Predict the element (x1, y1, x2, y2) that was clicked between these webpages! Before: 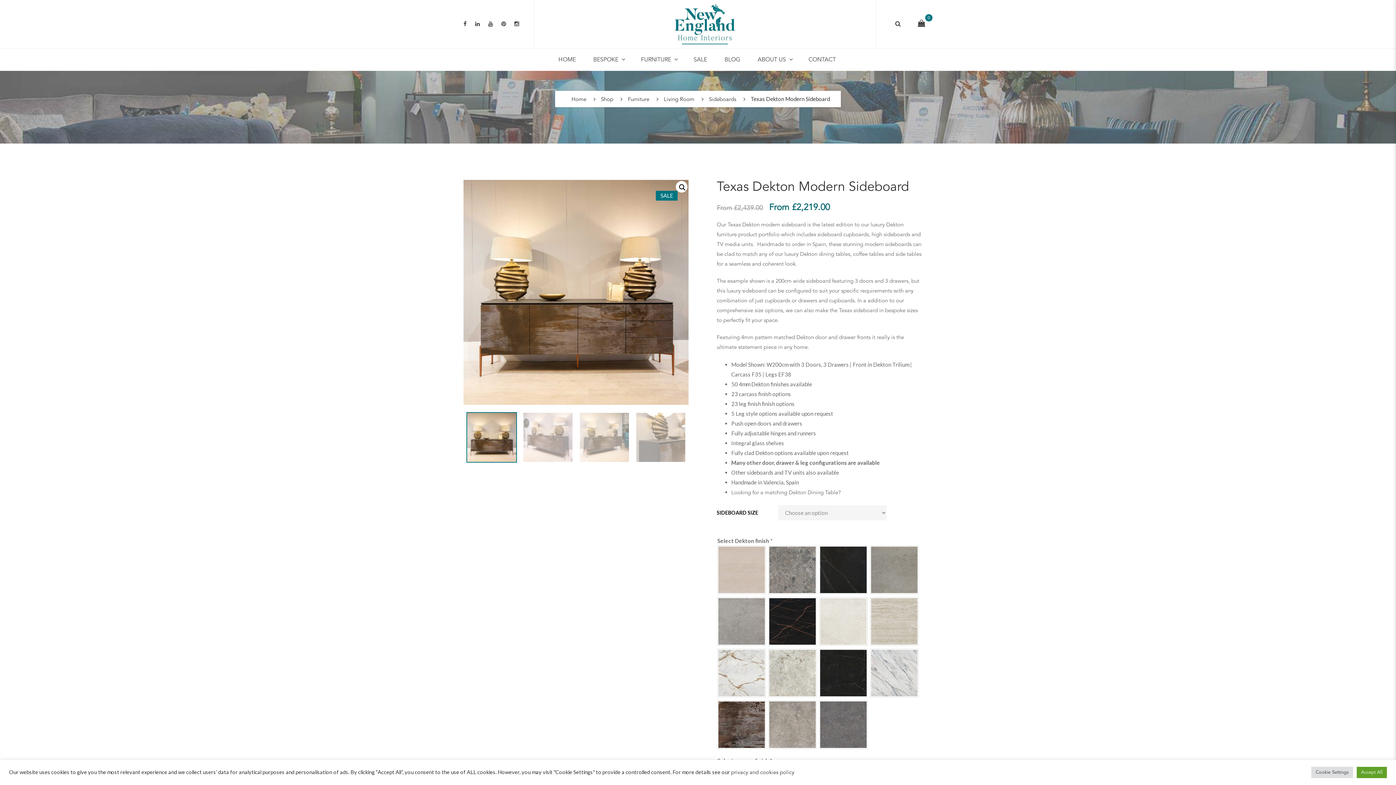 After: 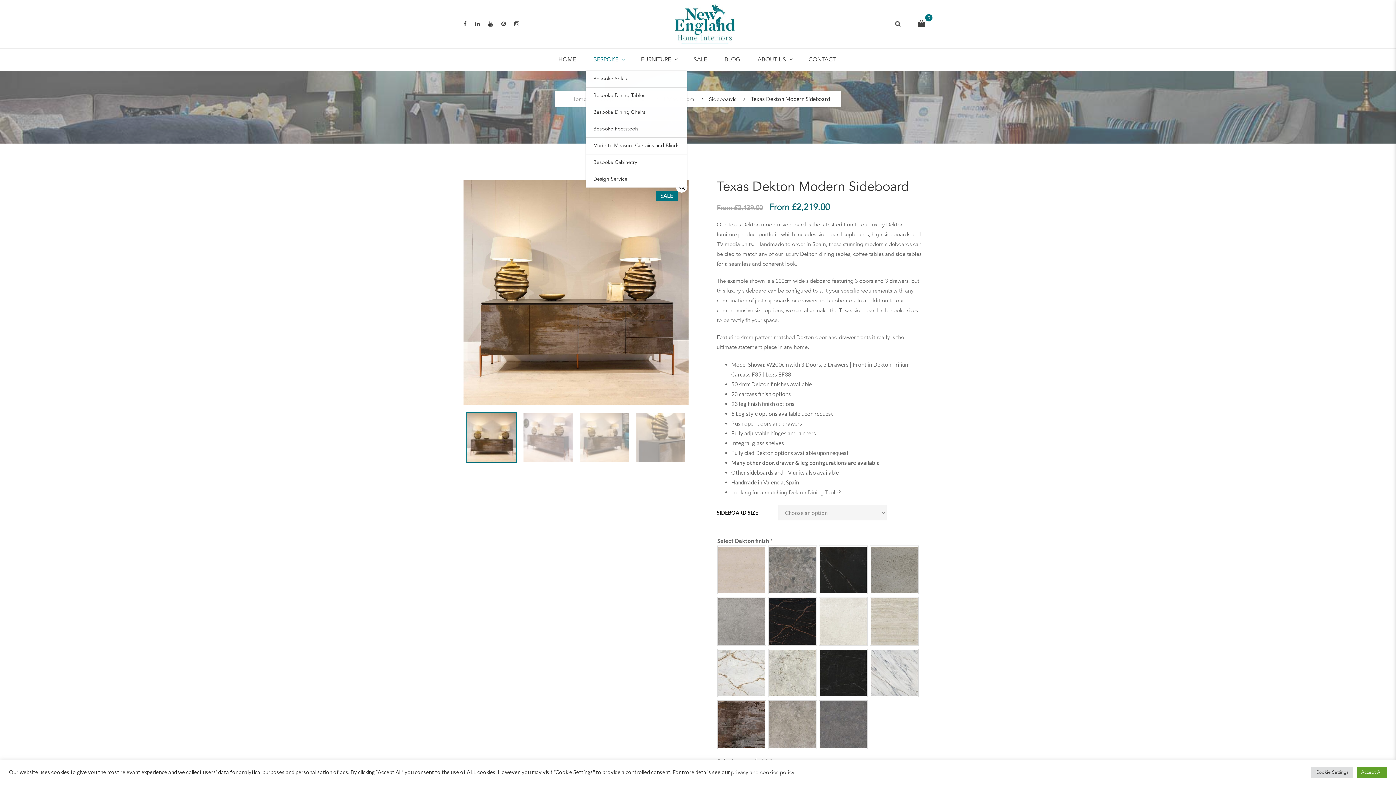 Action: bbox: (586, 48, 632, 70) label: BESPOKE